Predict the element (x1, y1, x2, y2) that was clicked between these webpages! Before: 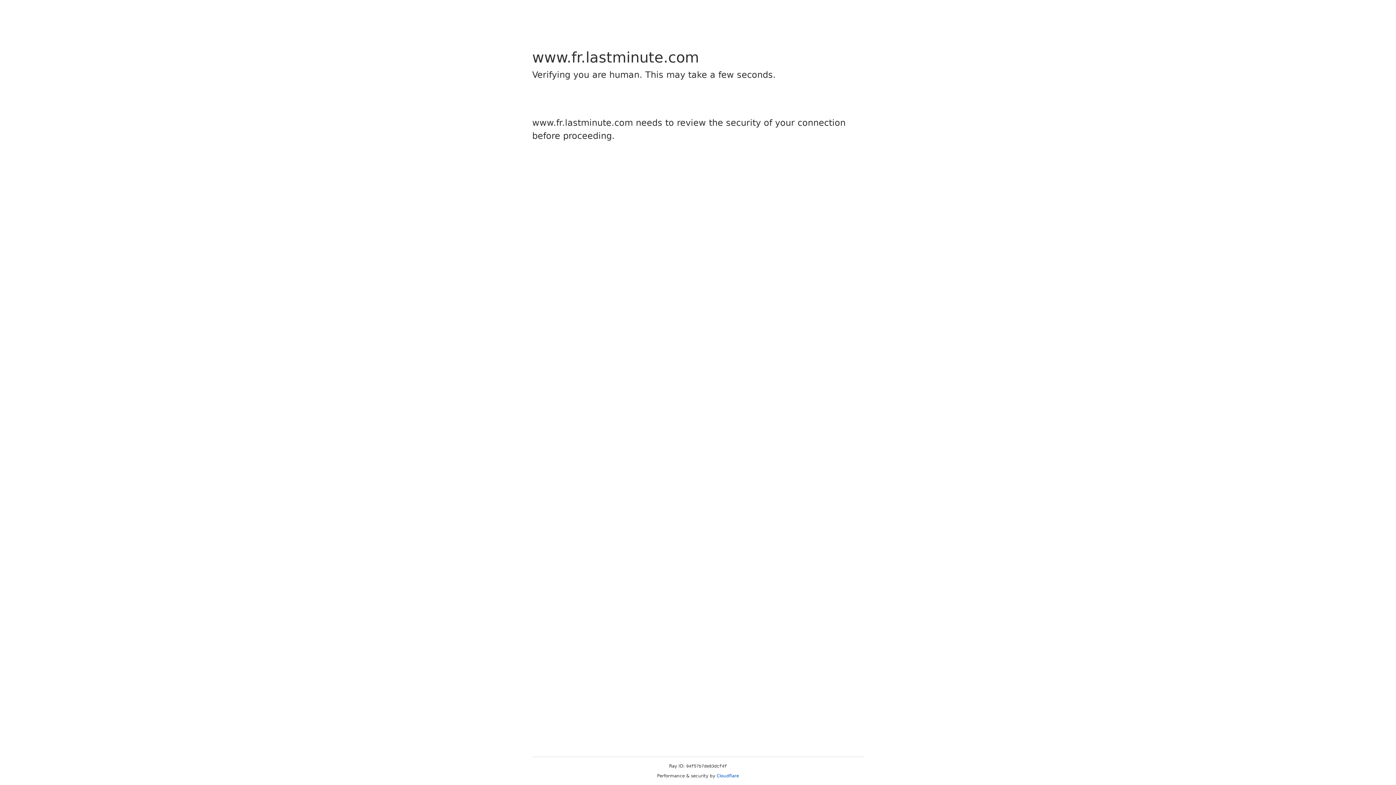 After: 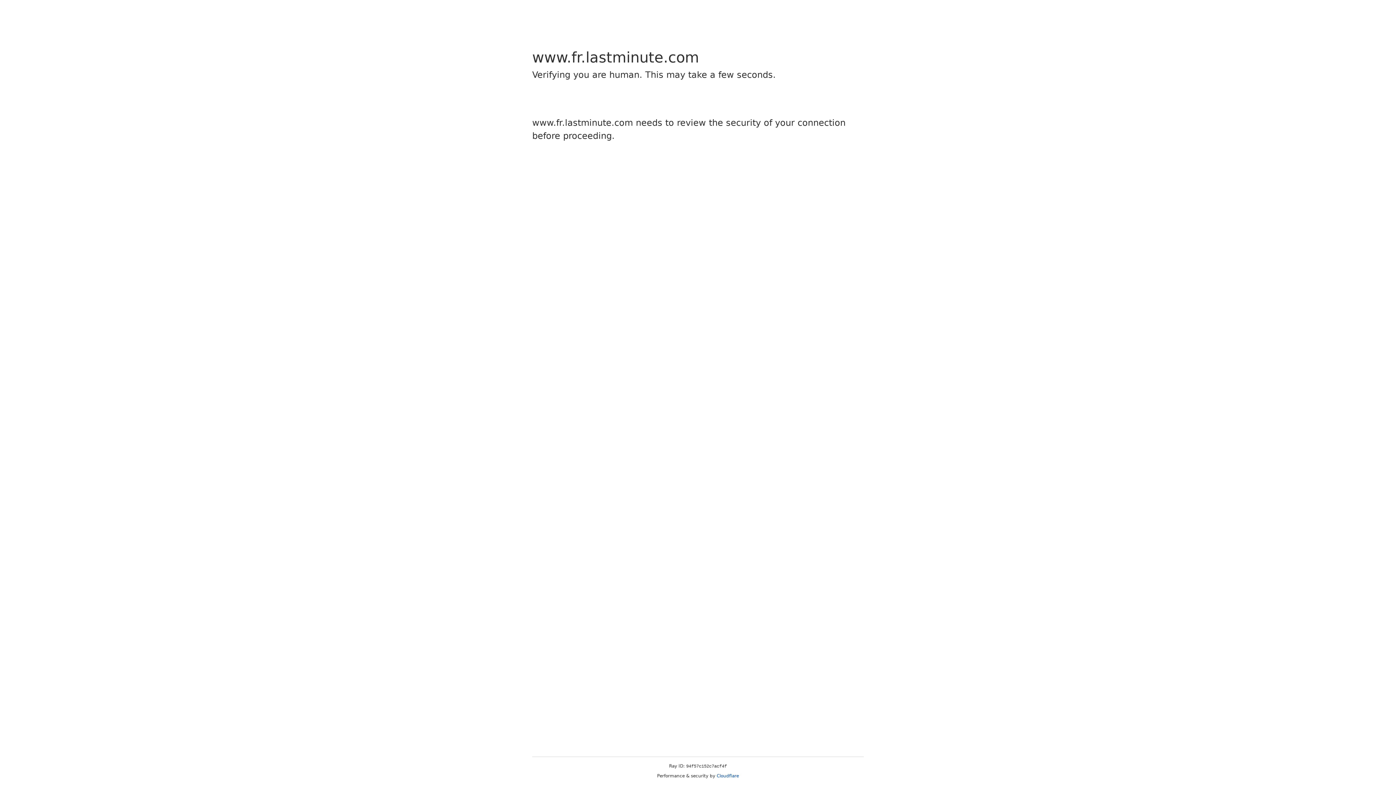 Action: label: Cloudflare bbox: (716, 773, 739, 778)